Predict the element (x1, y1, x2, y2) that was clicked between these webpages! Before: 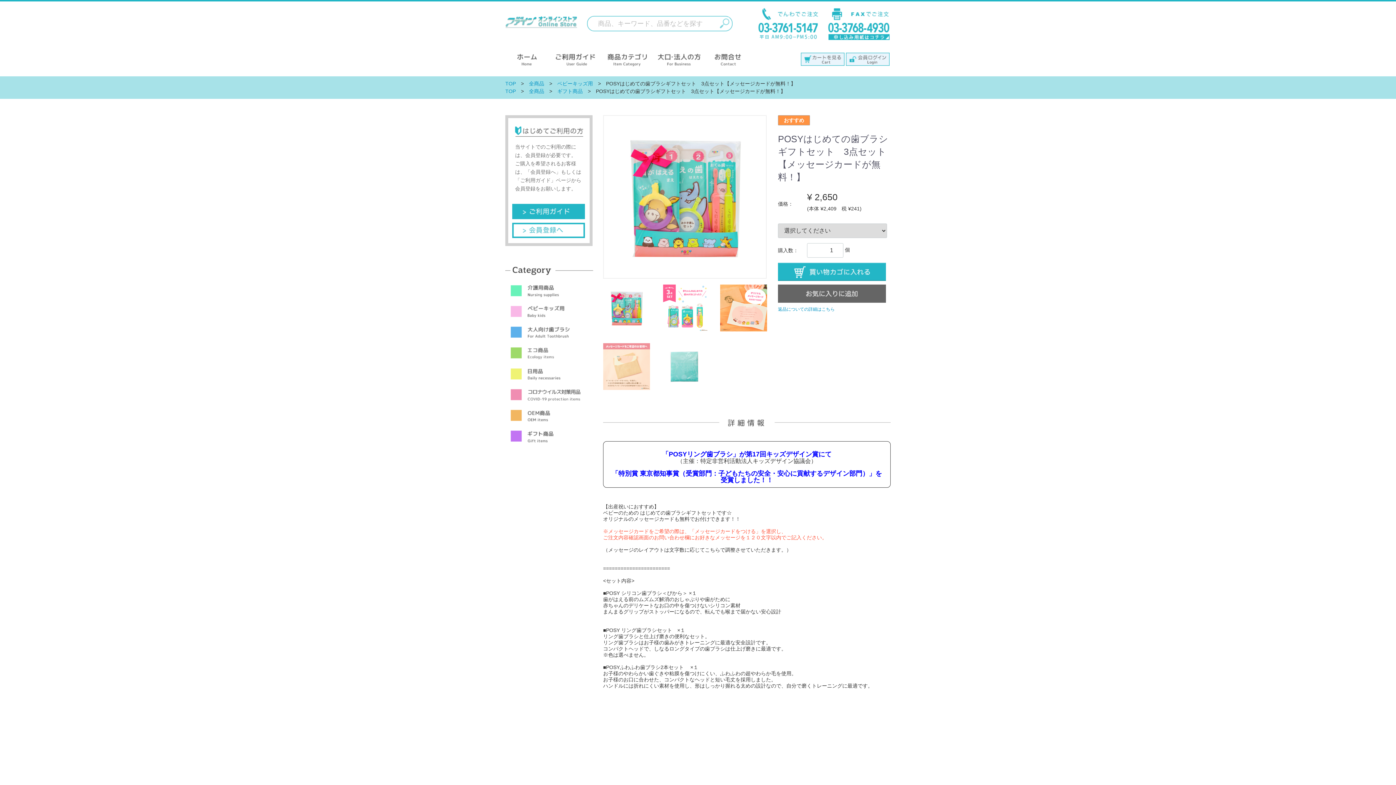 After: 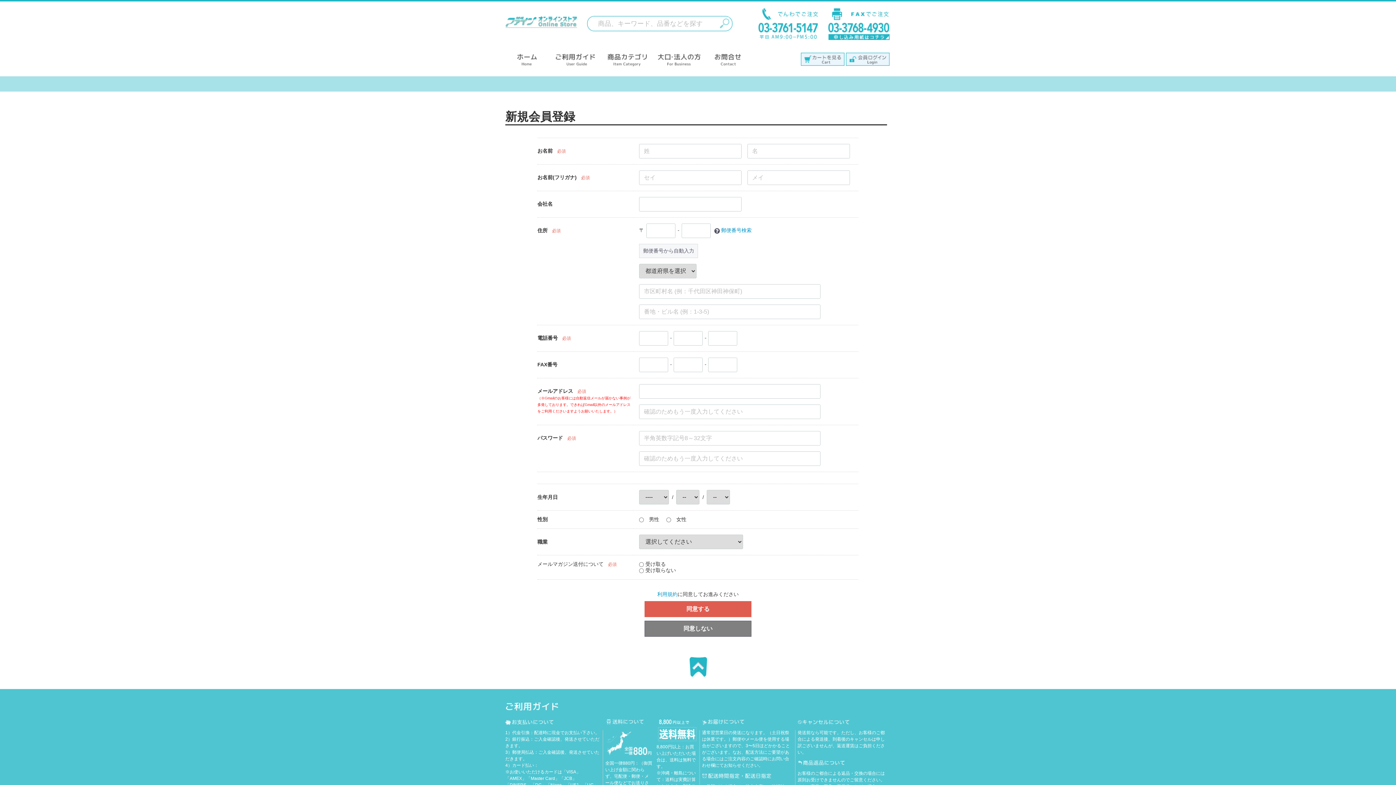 Action: bbox: (512, 222, 585, 238) label: 会員登録へ